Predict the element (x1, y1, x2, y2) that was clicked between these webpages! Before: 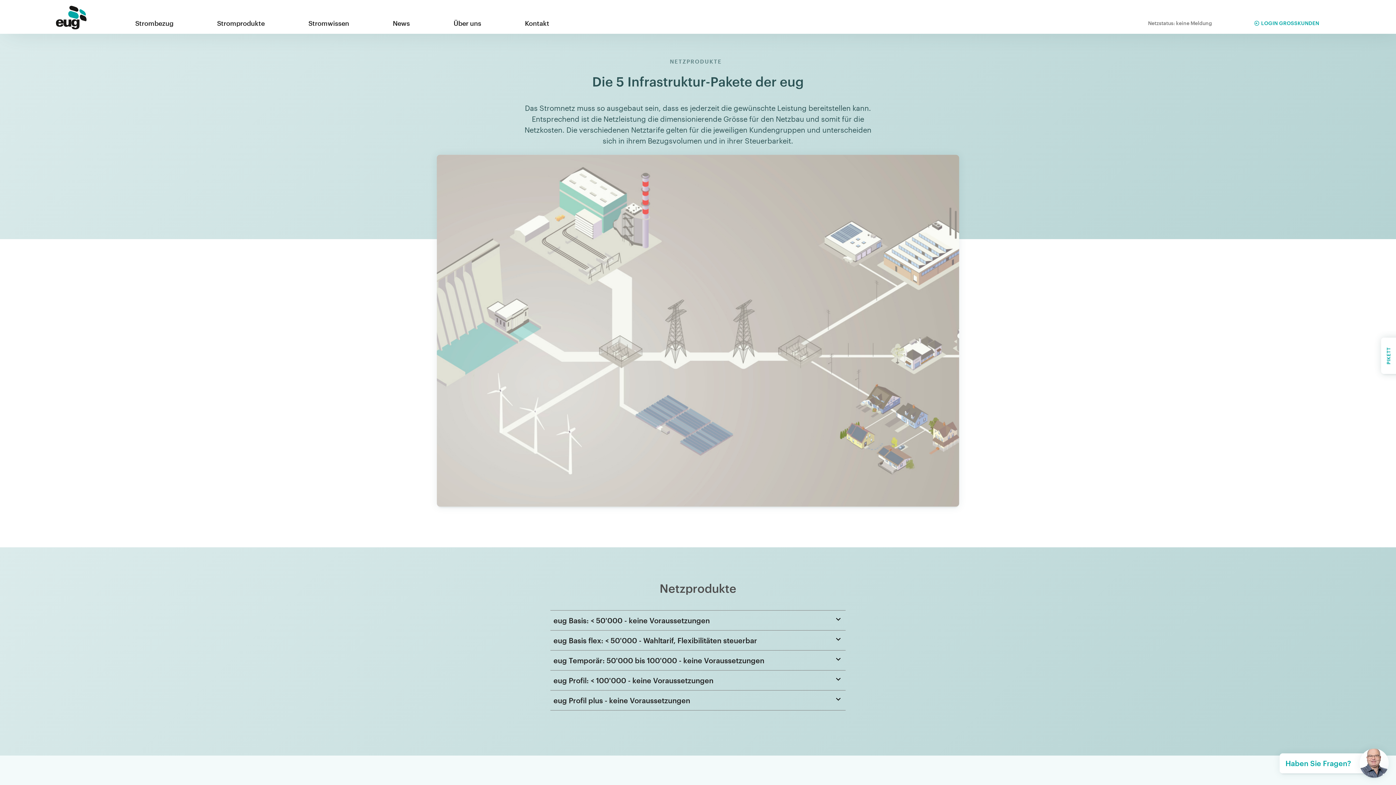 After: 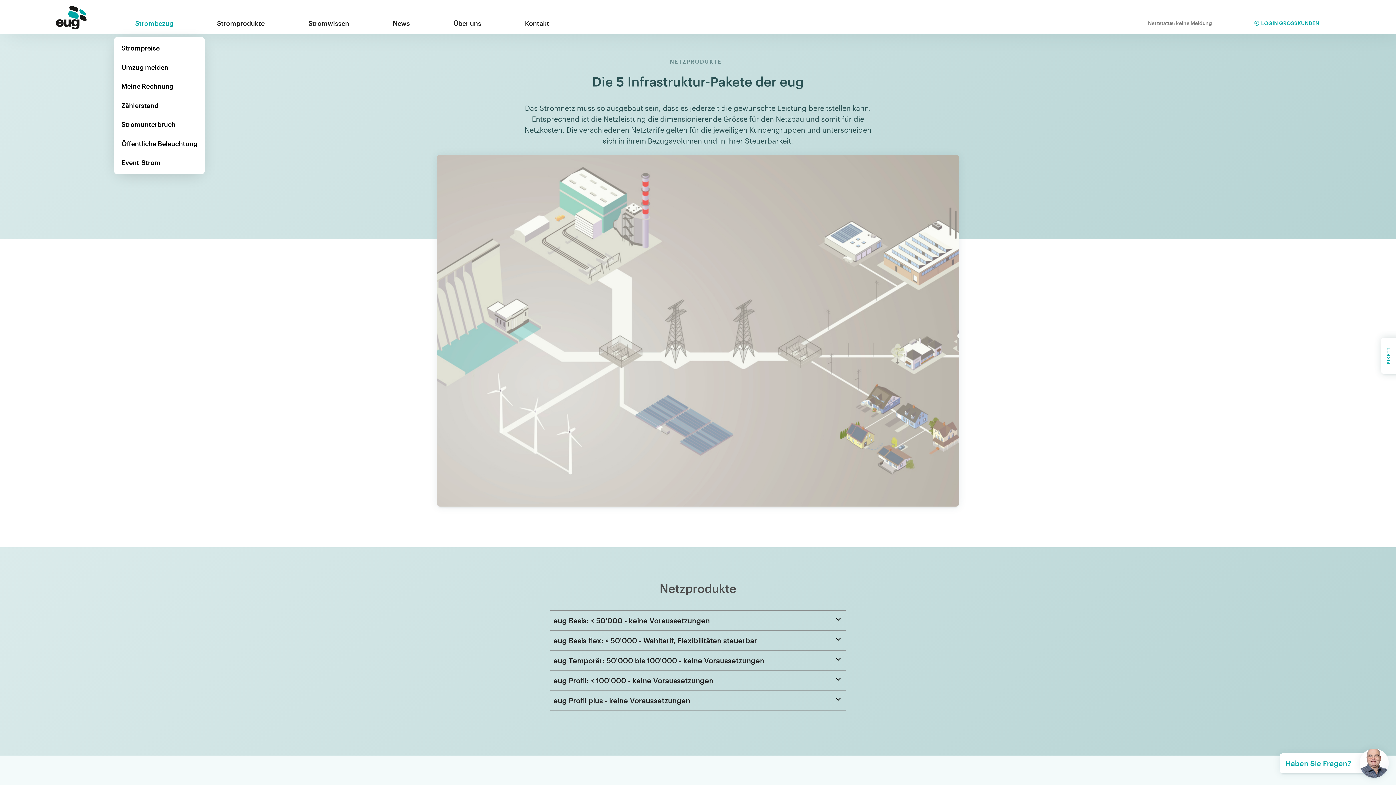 Action: label: Strombezug bbox: (114, 11, 194, 32)